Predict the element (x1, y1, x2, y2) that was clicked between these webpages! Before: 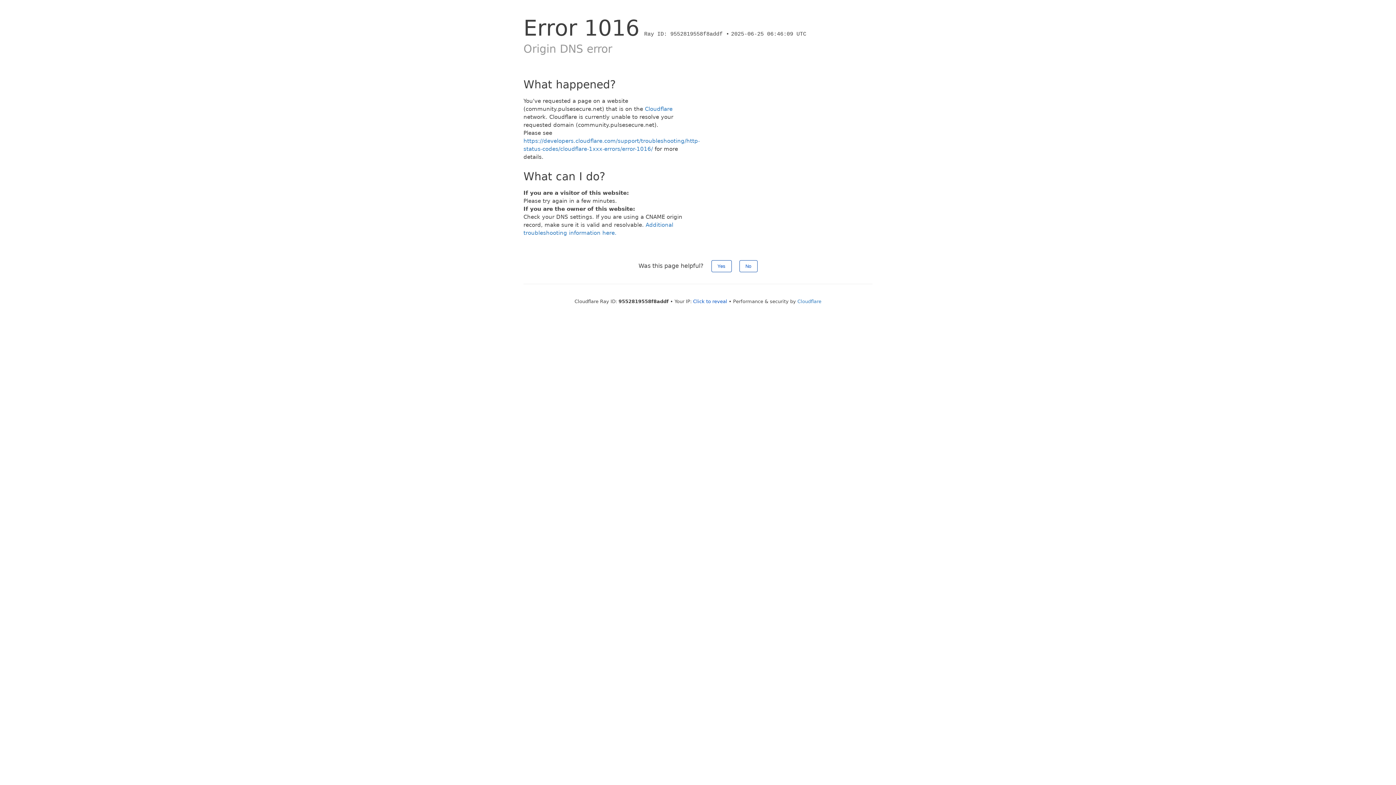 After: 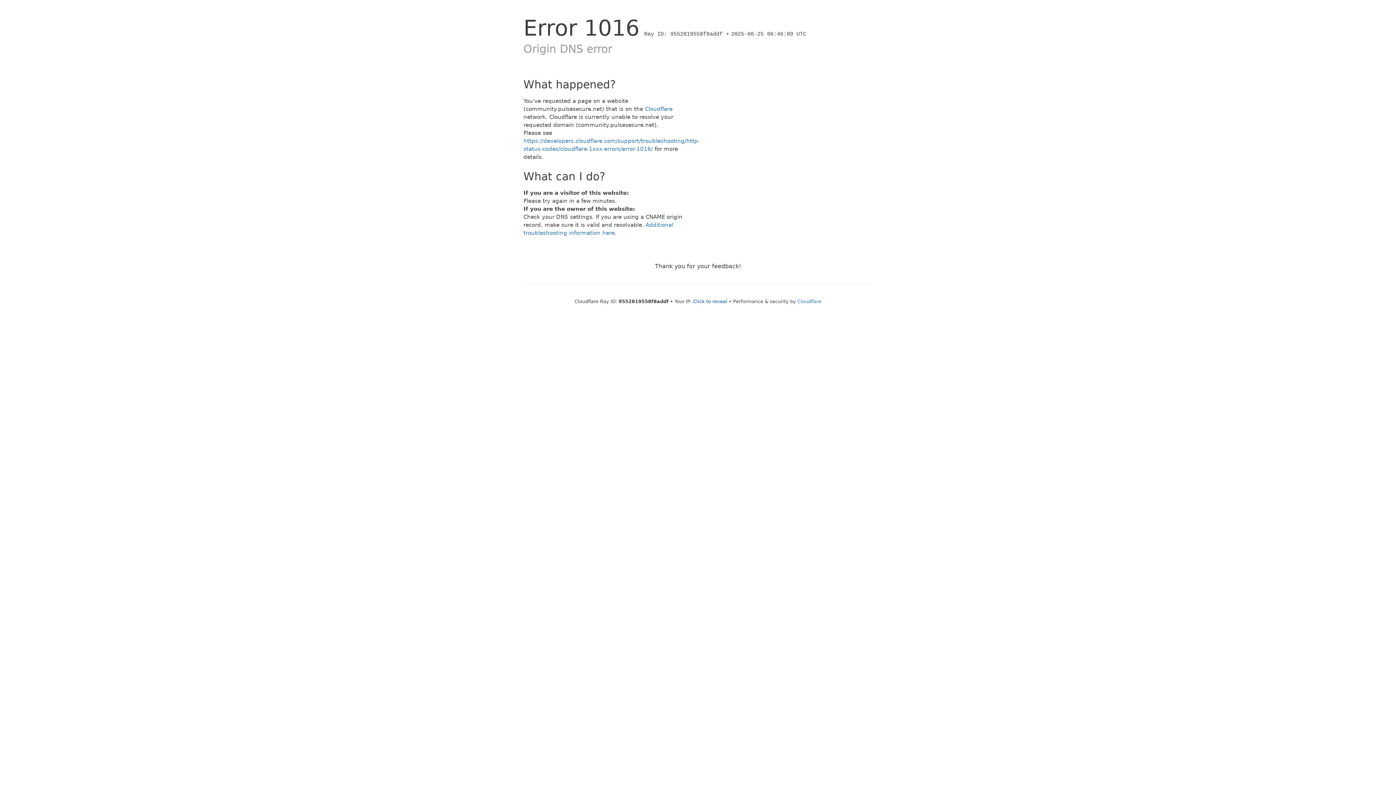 Action: label: Yes bbox: (711, 260, 731, 272)